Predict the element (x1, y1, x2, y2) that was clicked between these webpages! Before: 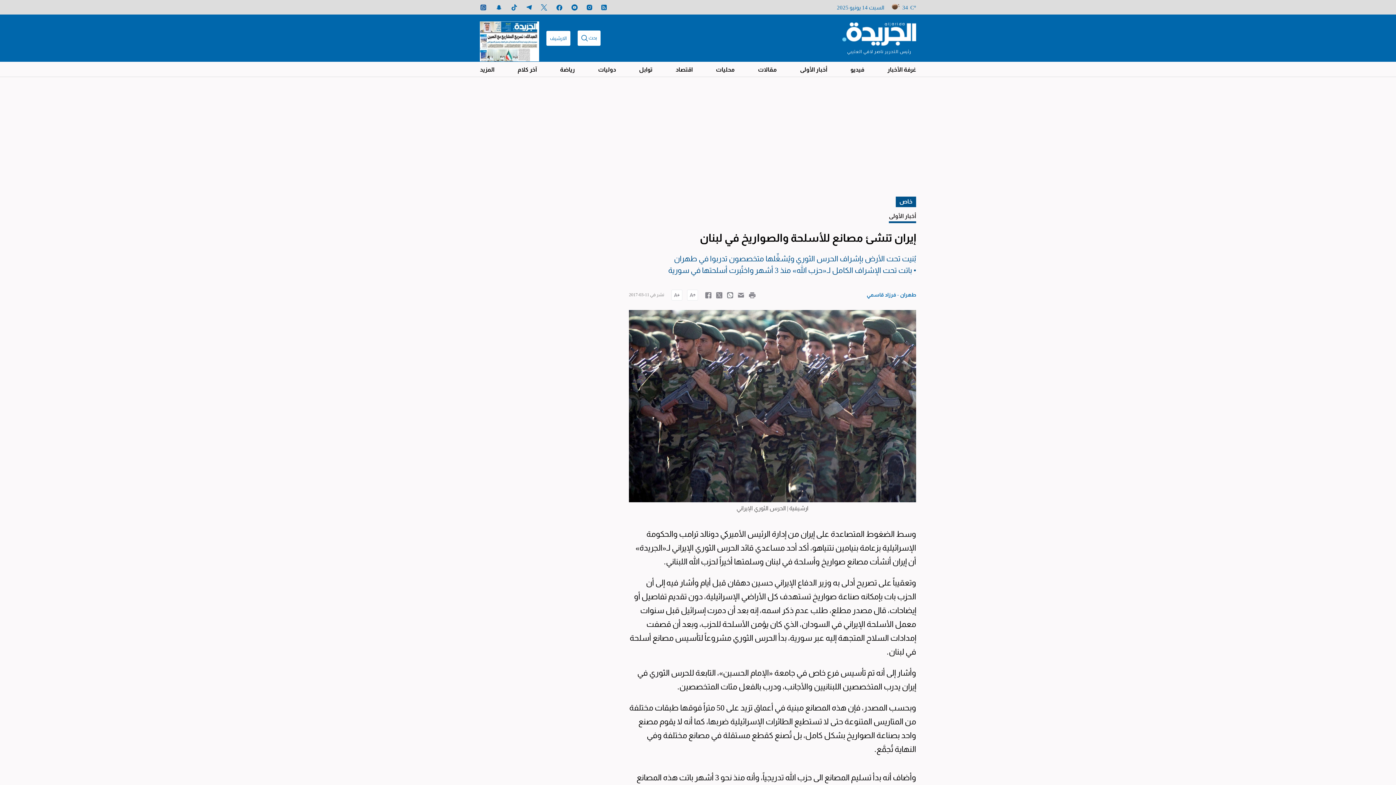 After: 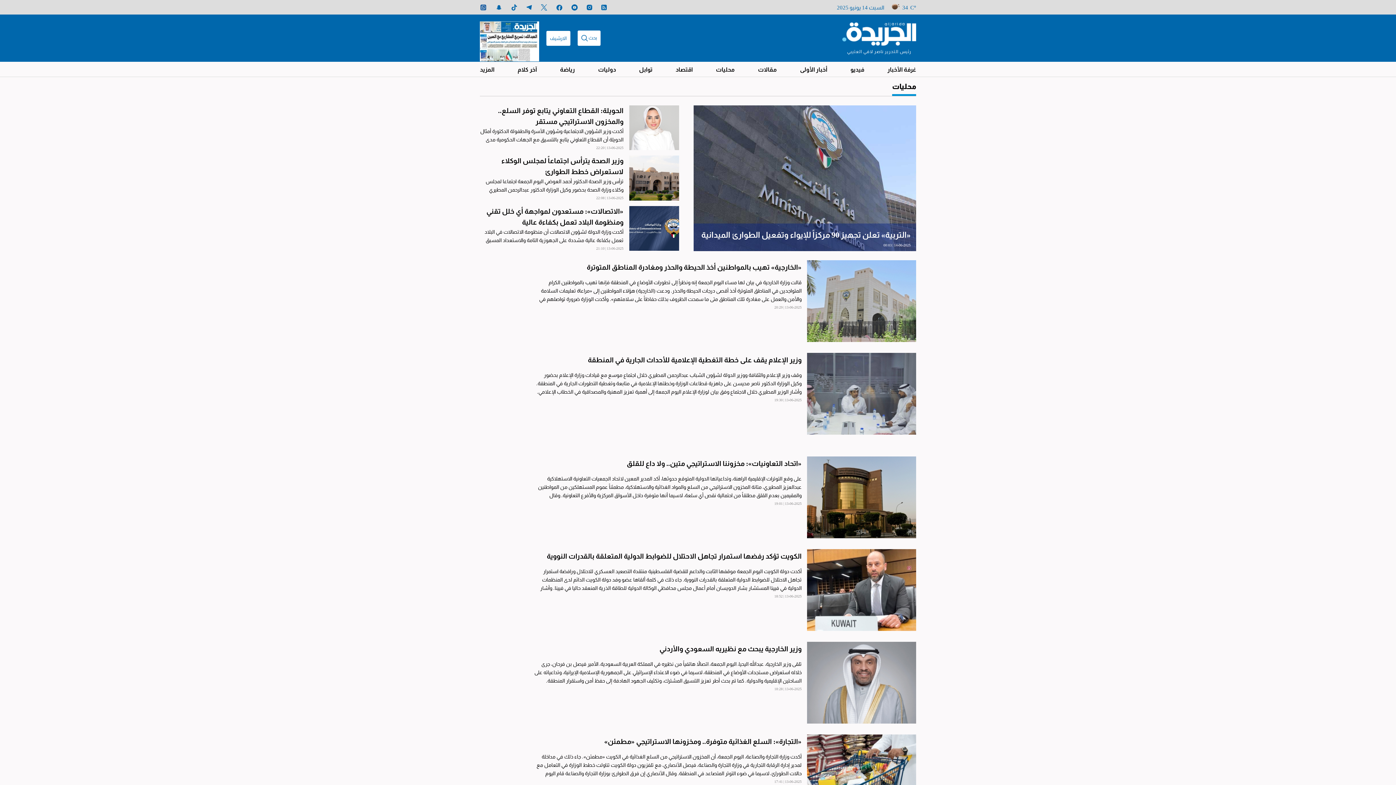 Action: label: محليات bbox: (716, 61, 735, 76)